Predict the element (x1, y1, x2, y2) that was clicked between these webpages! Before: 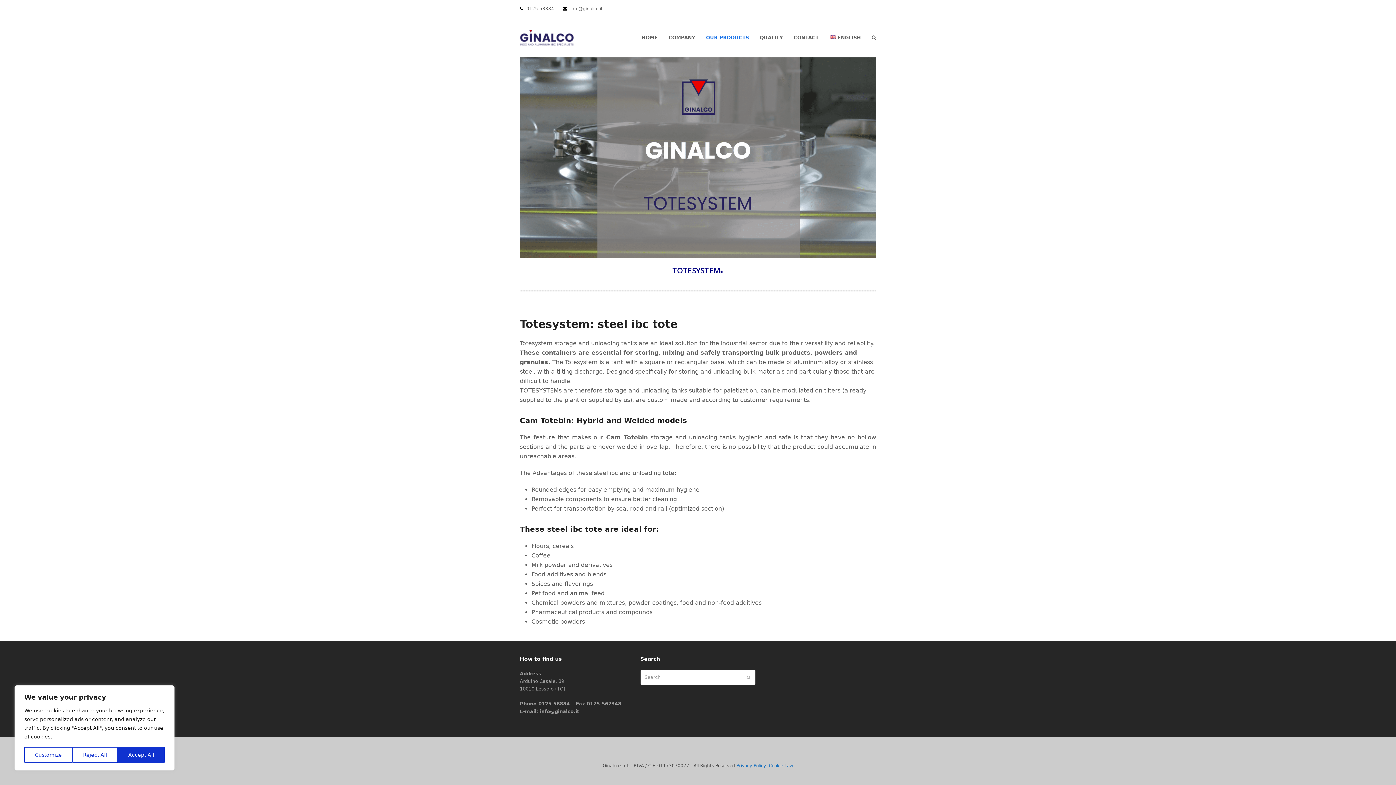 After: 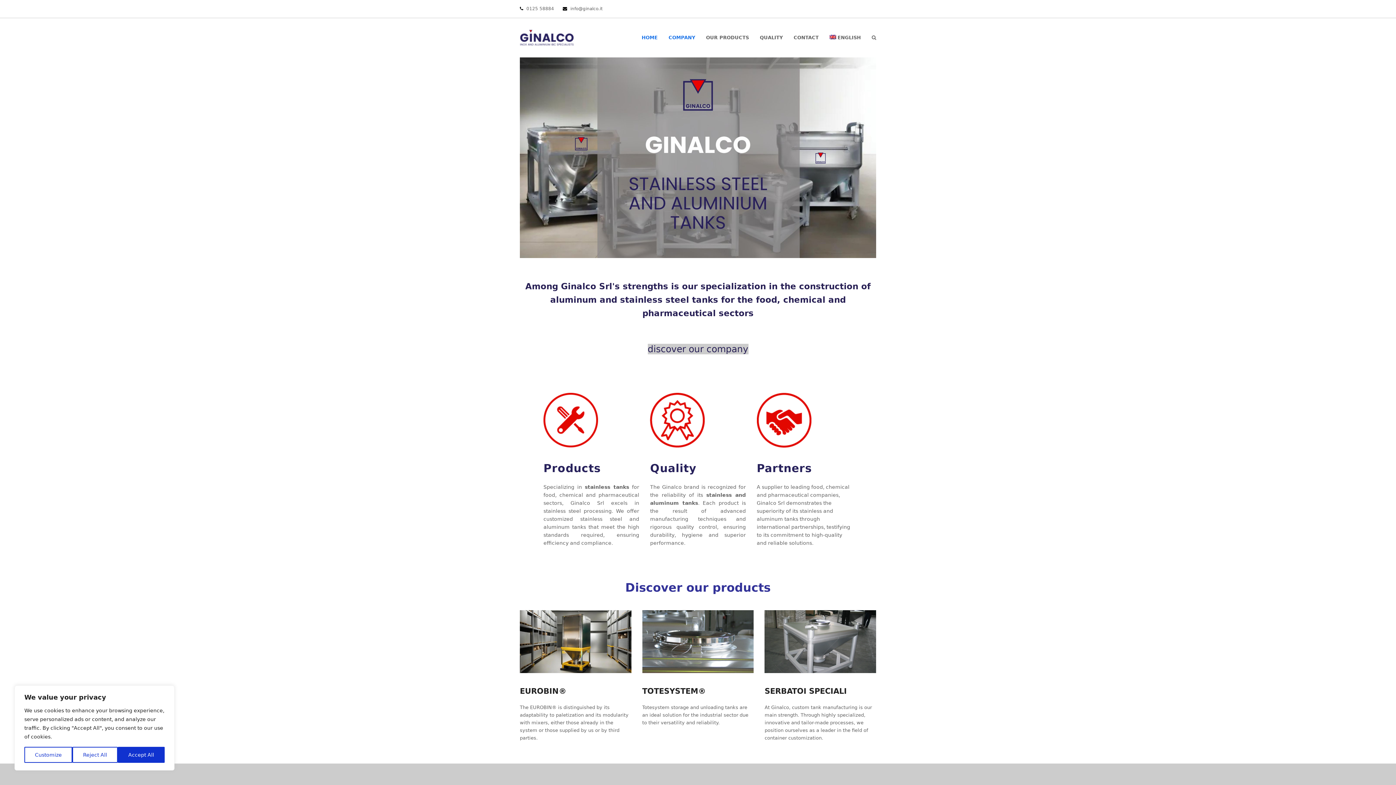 Action: label: HOME bbox: (636, 28, 663, 46)